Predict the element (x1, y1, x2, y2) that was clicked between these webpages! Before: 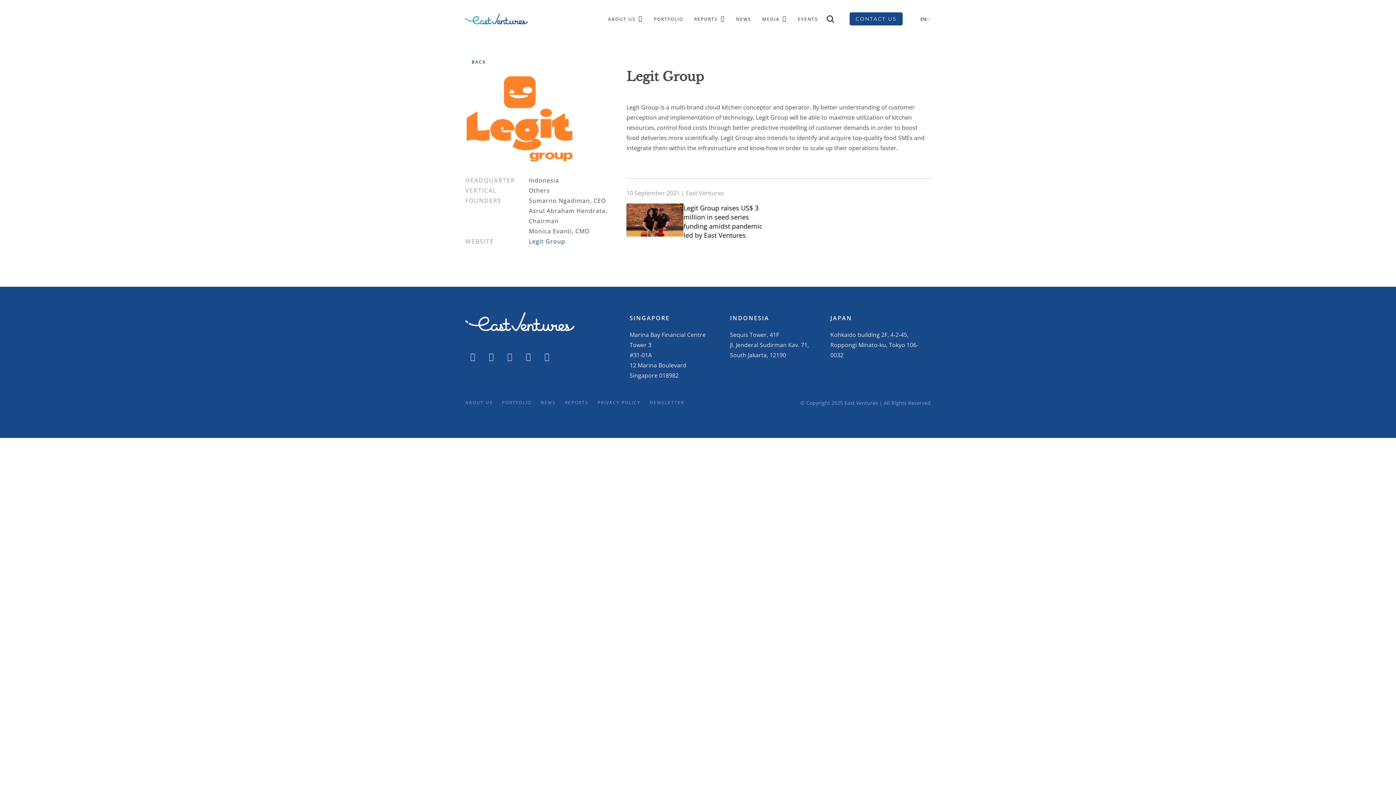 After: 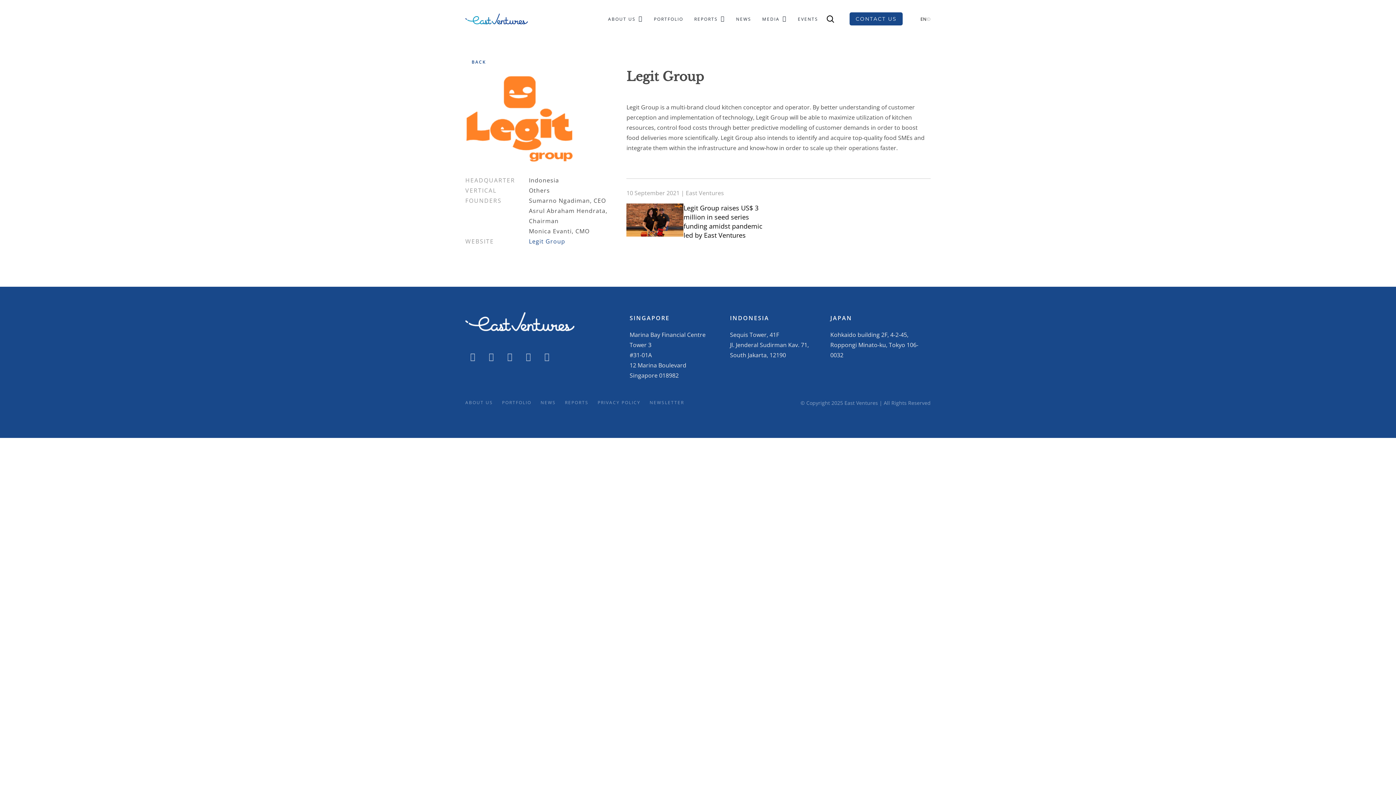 Action: label: Legit Group bbox: (529, 236, 608, 246)